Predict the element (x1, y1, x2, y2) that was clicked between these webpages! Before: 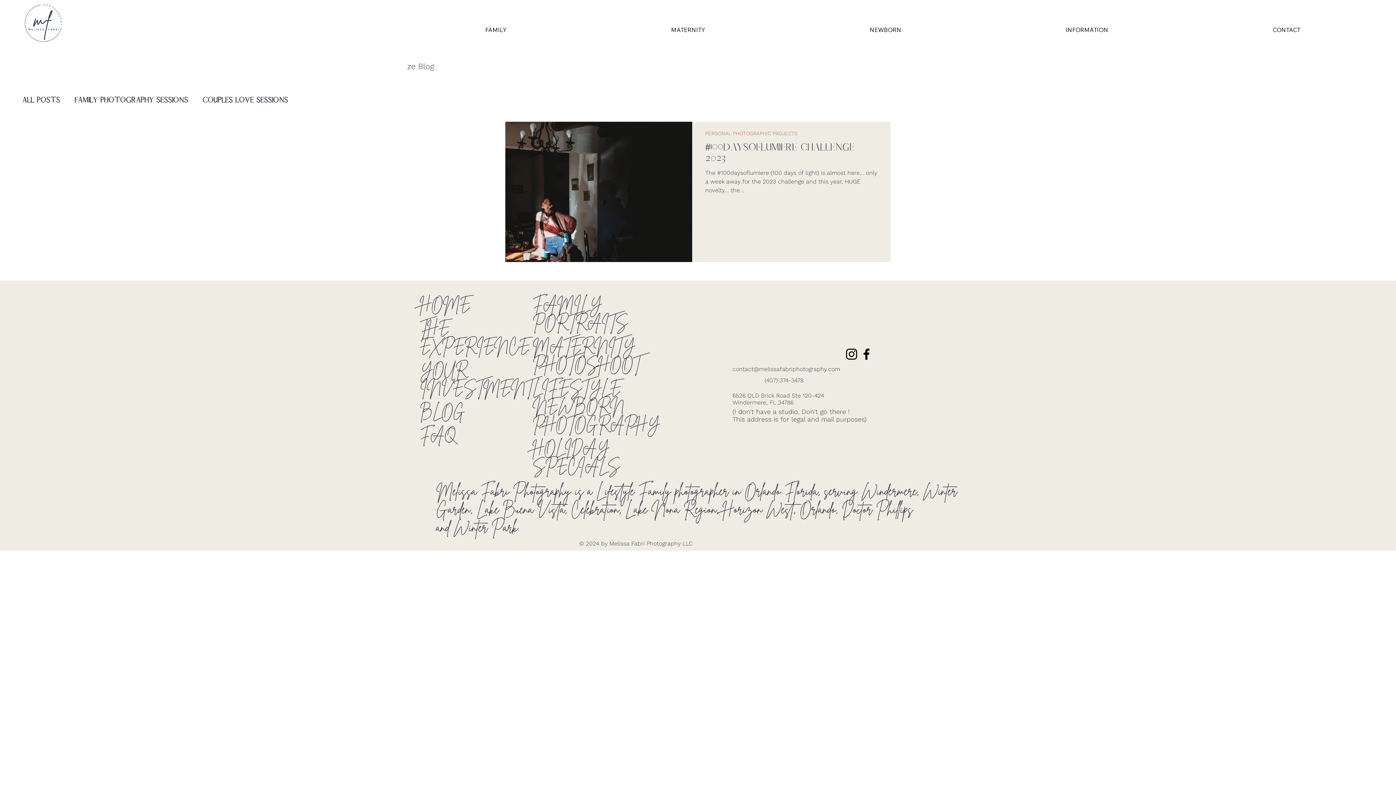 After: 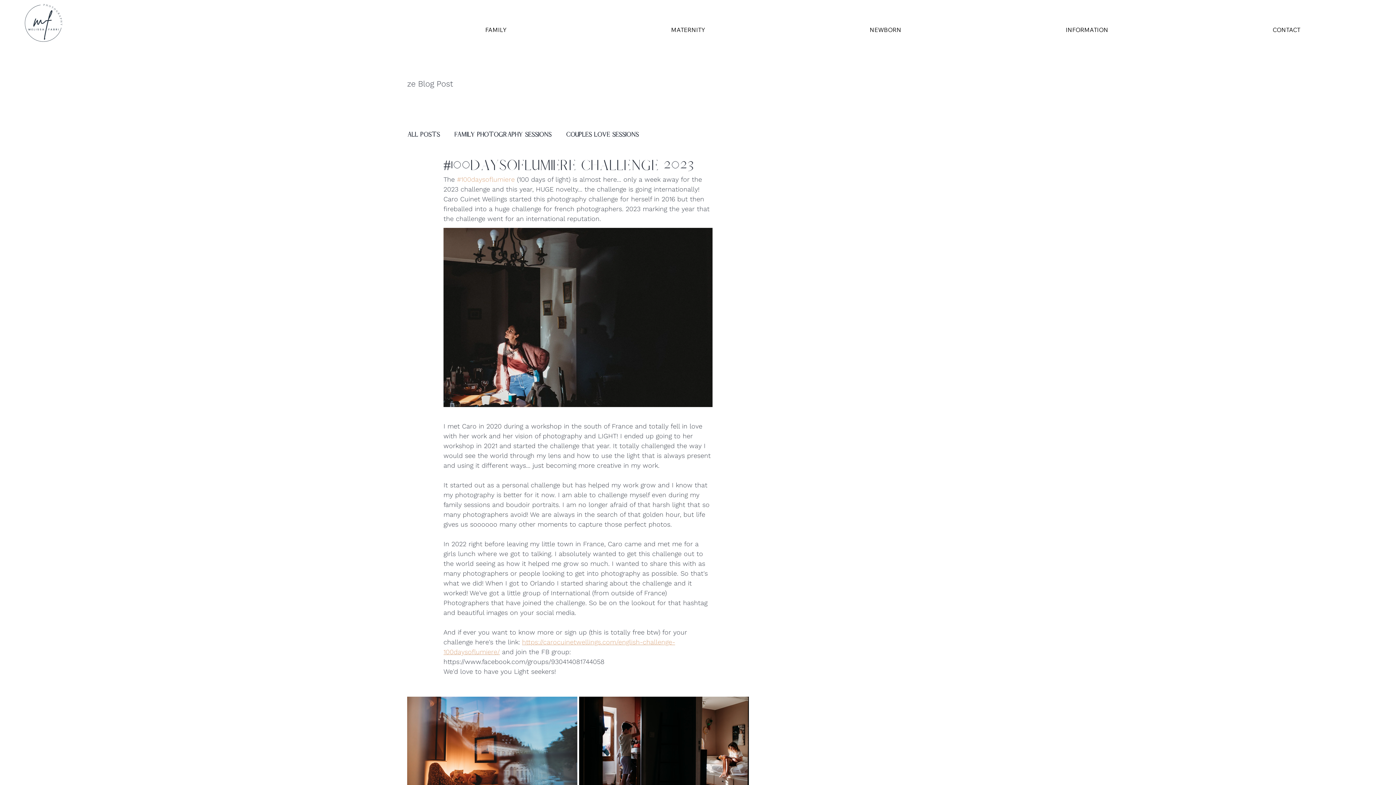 Action: bbox: (705, 141, 877, 168) label: #100daysoflumiere challenge 2023